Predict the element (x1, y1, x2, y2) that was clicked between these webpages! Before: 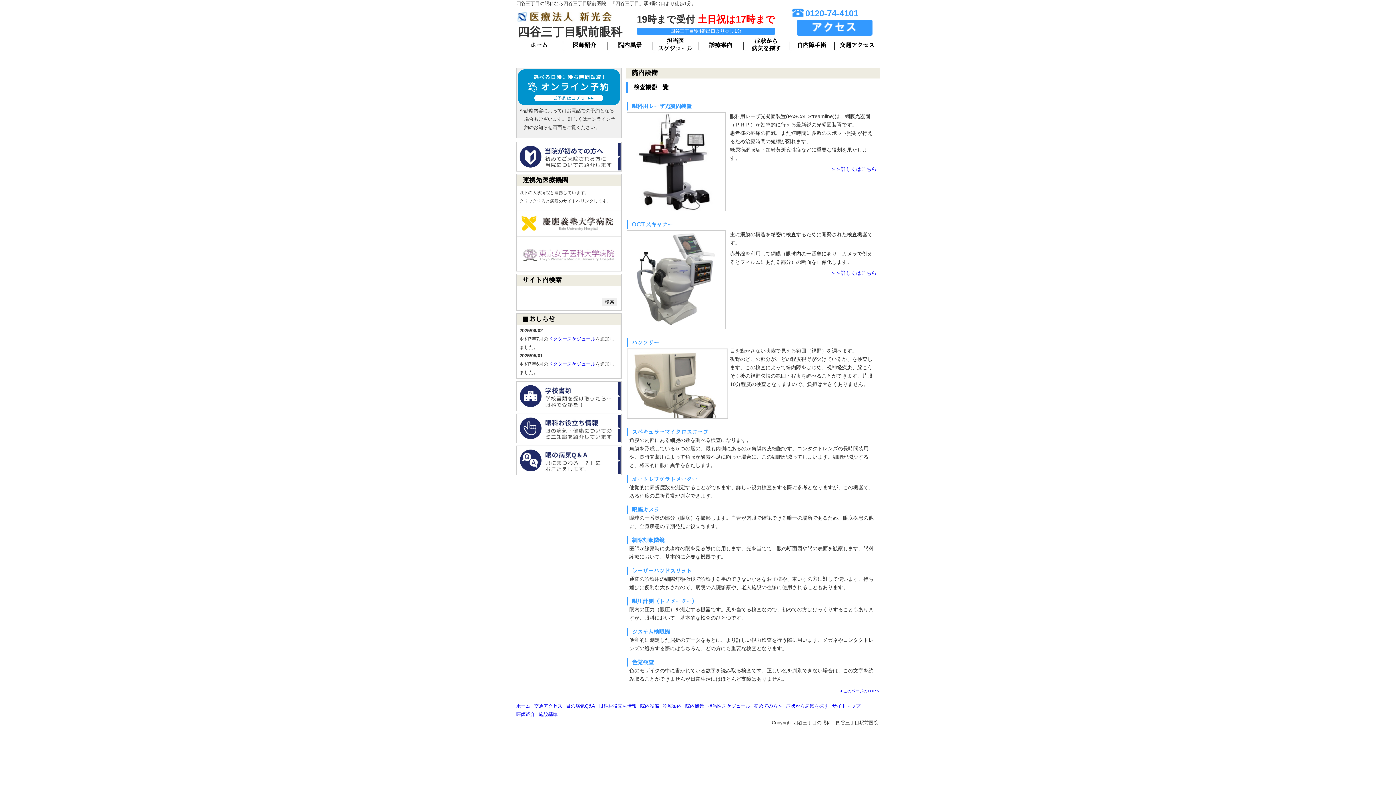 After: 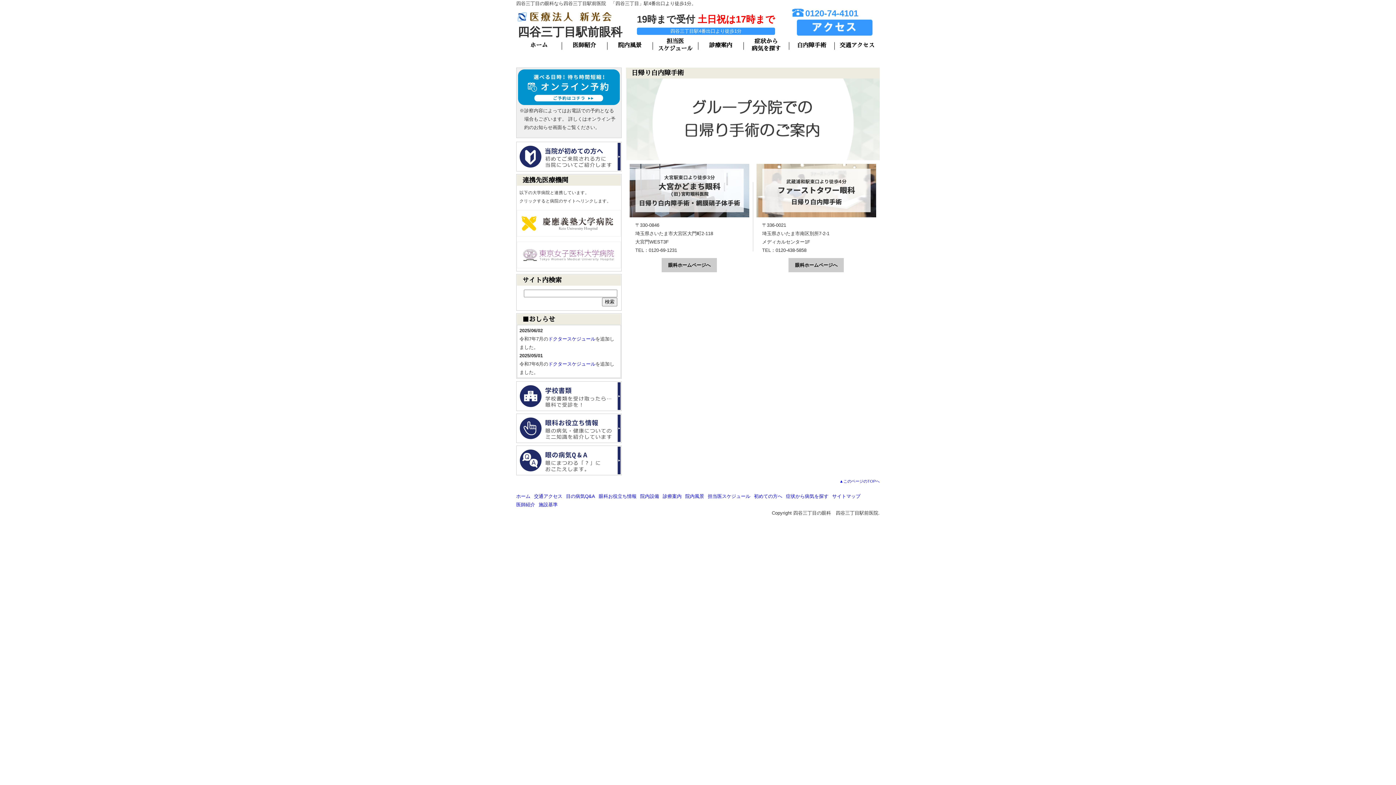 Action: label: 白内障手術 bbox: (797, 42, 826, 48)